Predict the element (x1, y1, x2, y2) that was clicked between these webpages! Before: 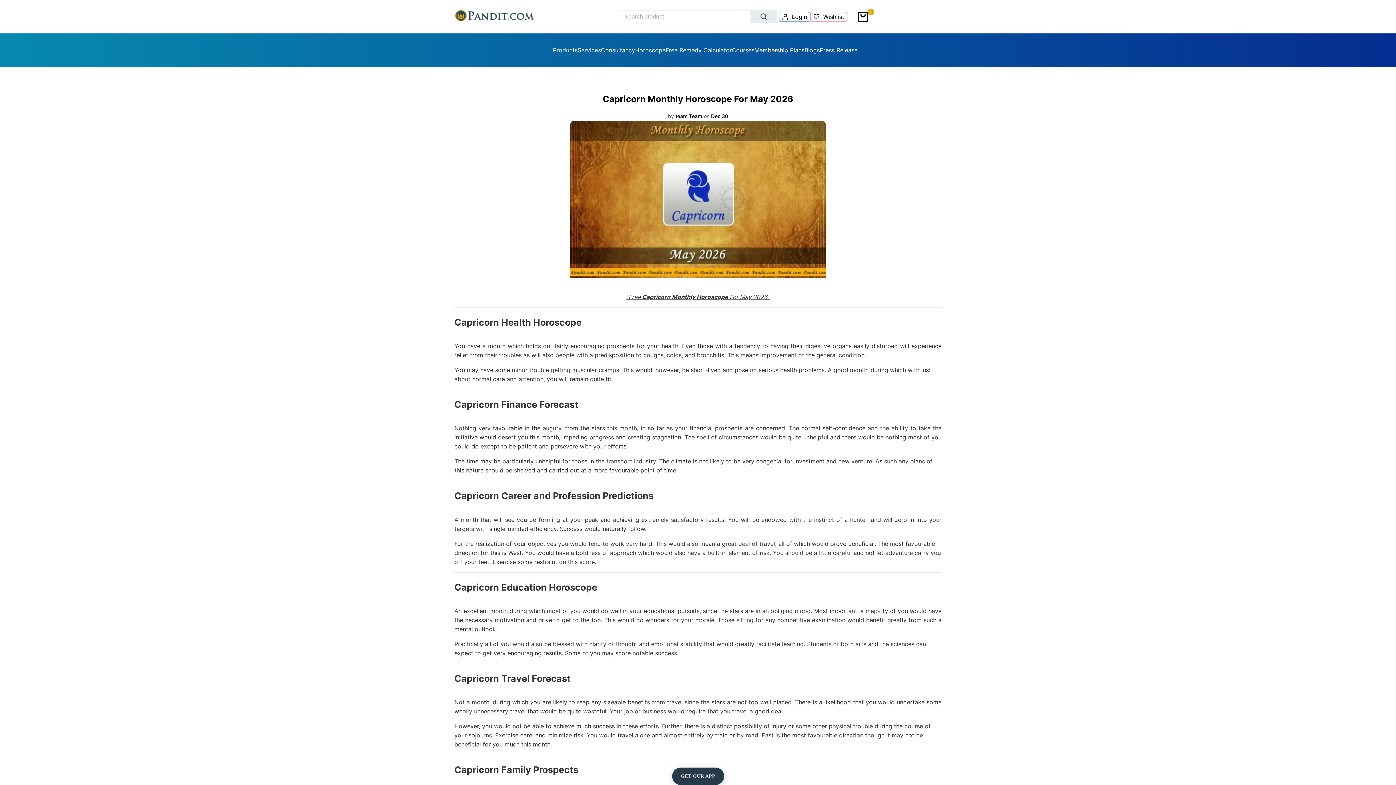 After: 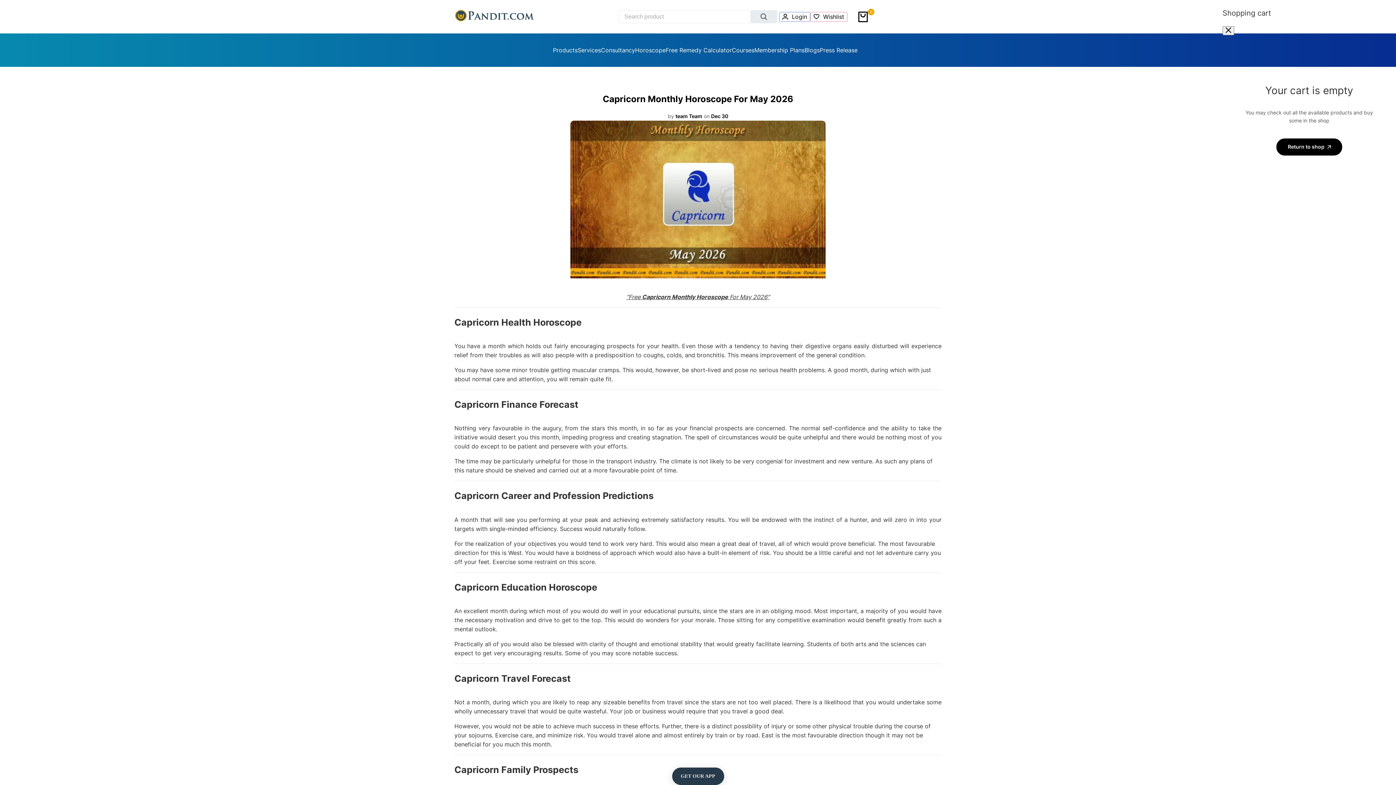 Action: bbox: (855, 11, 870, 22) label: 0